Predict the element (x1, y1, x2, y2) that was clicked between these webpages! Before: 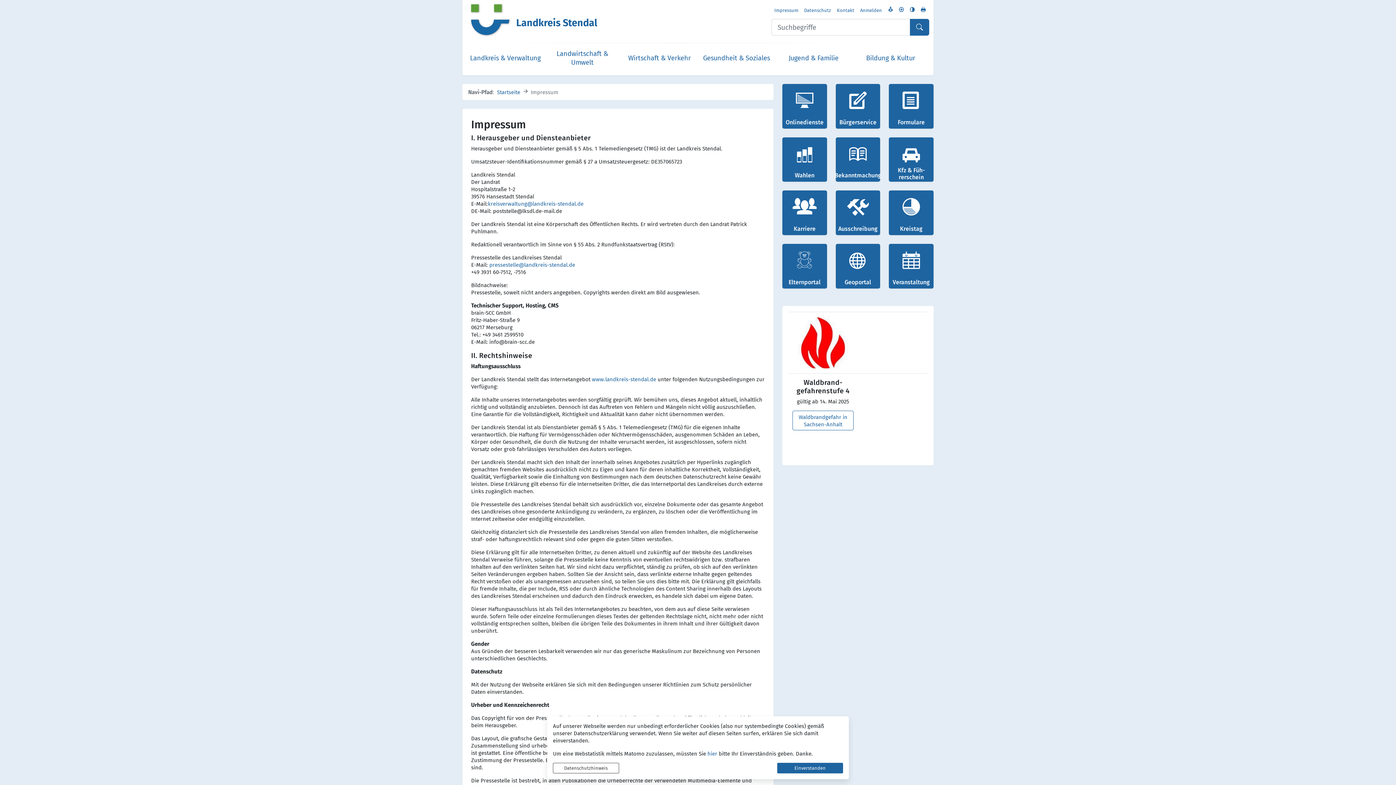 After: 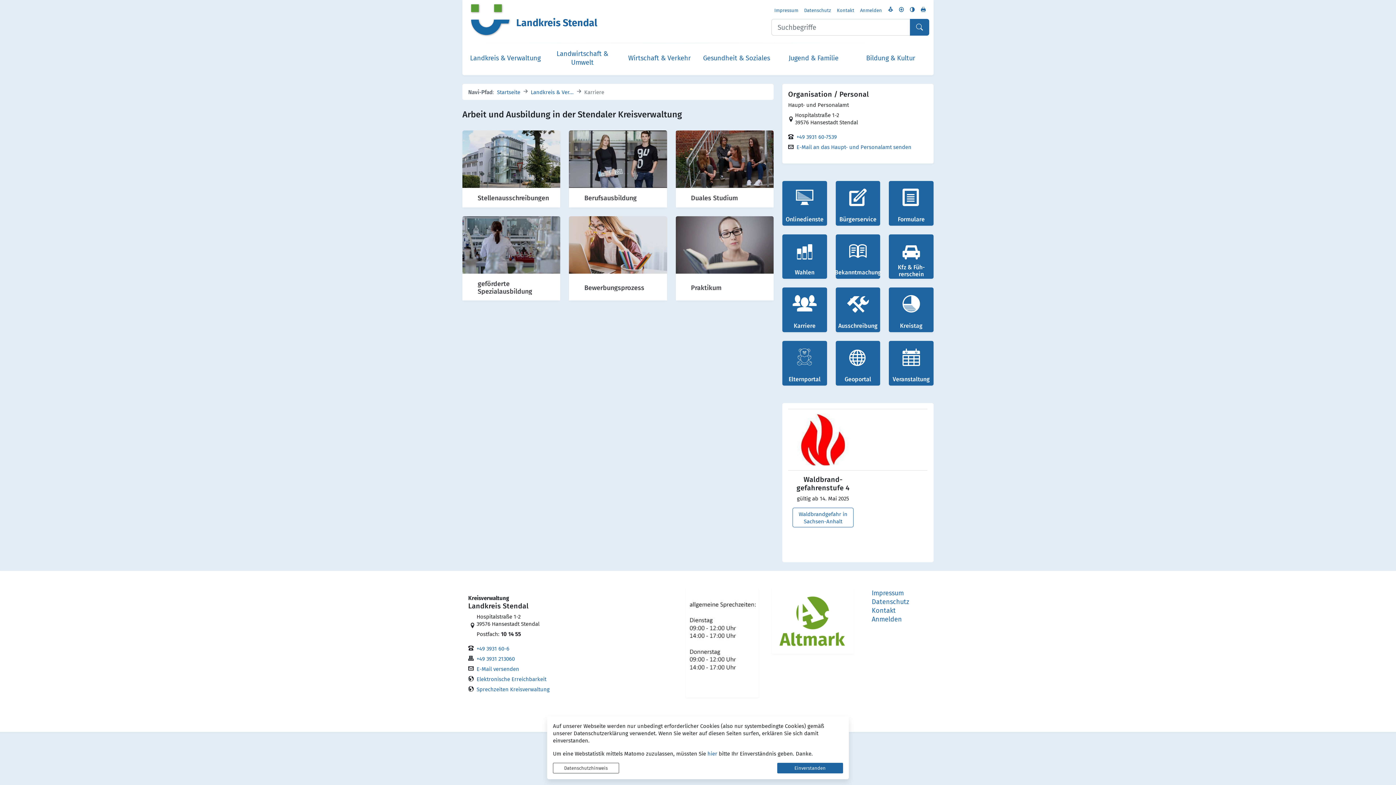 Action: label: Karriere bbox: (782, 228, 827, 232)